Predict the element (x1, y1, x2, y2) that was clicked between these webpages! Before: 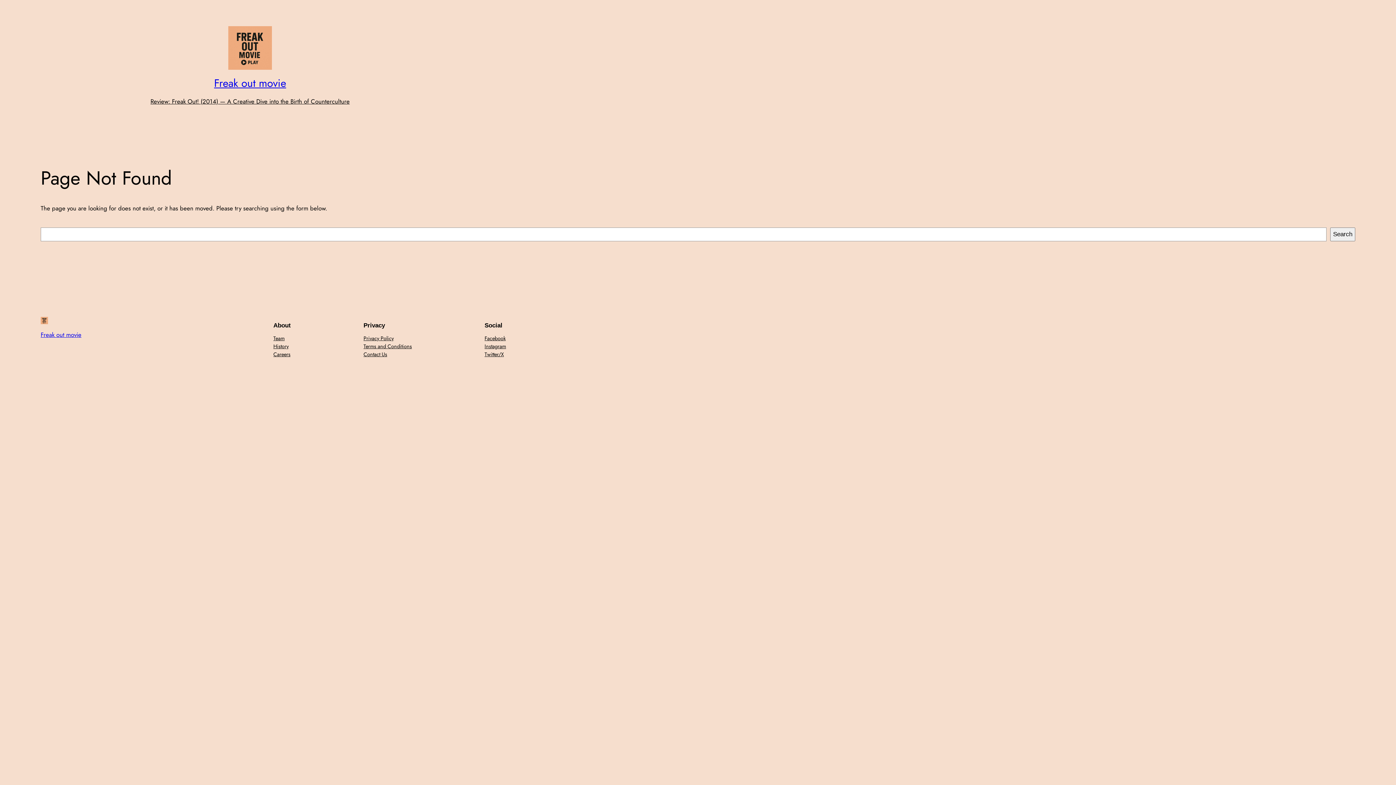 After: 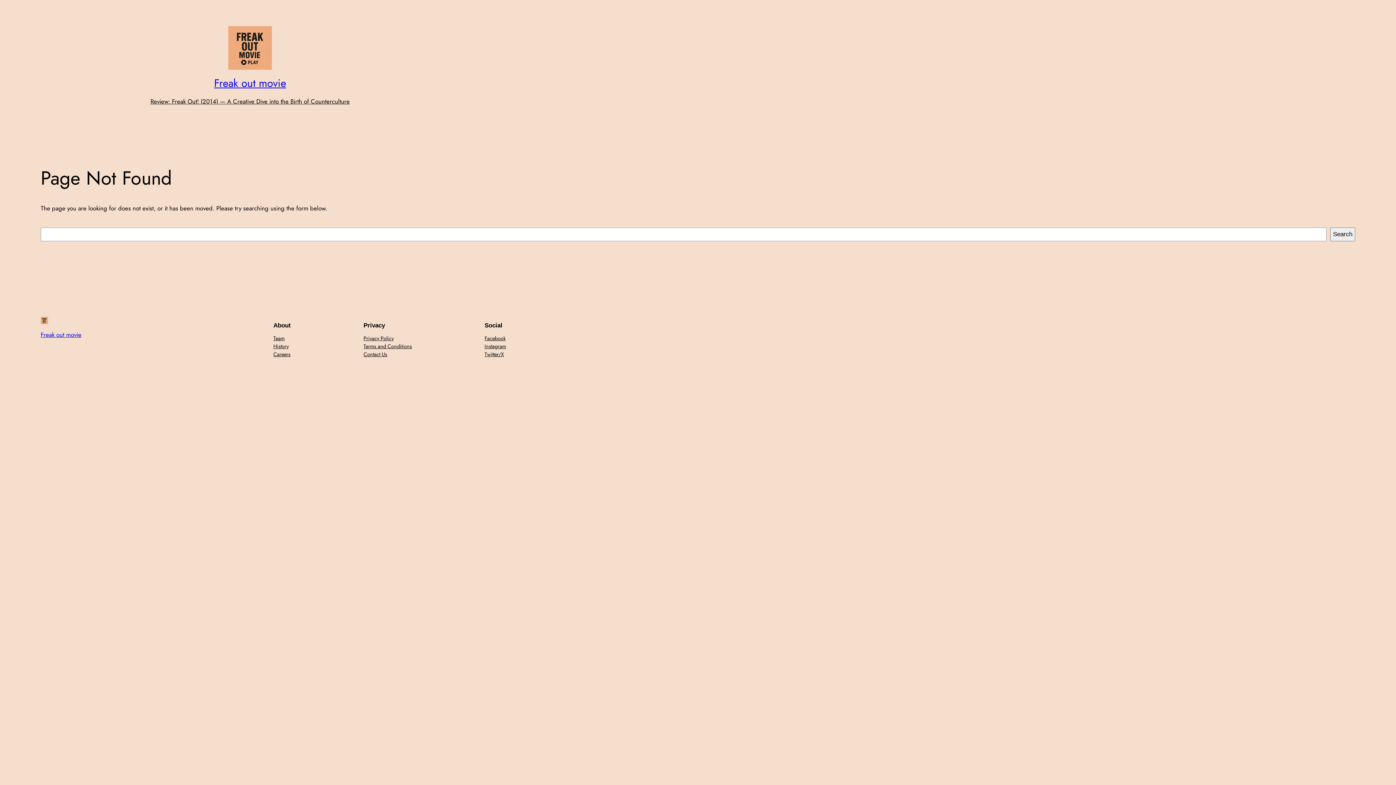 Action: bbox: (484, 350, 504, 358) label: Twitter/X